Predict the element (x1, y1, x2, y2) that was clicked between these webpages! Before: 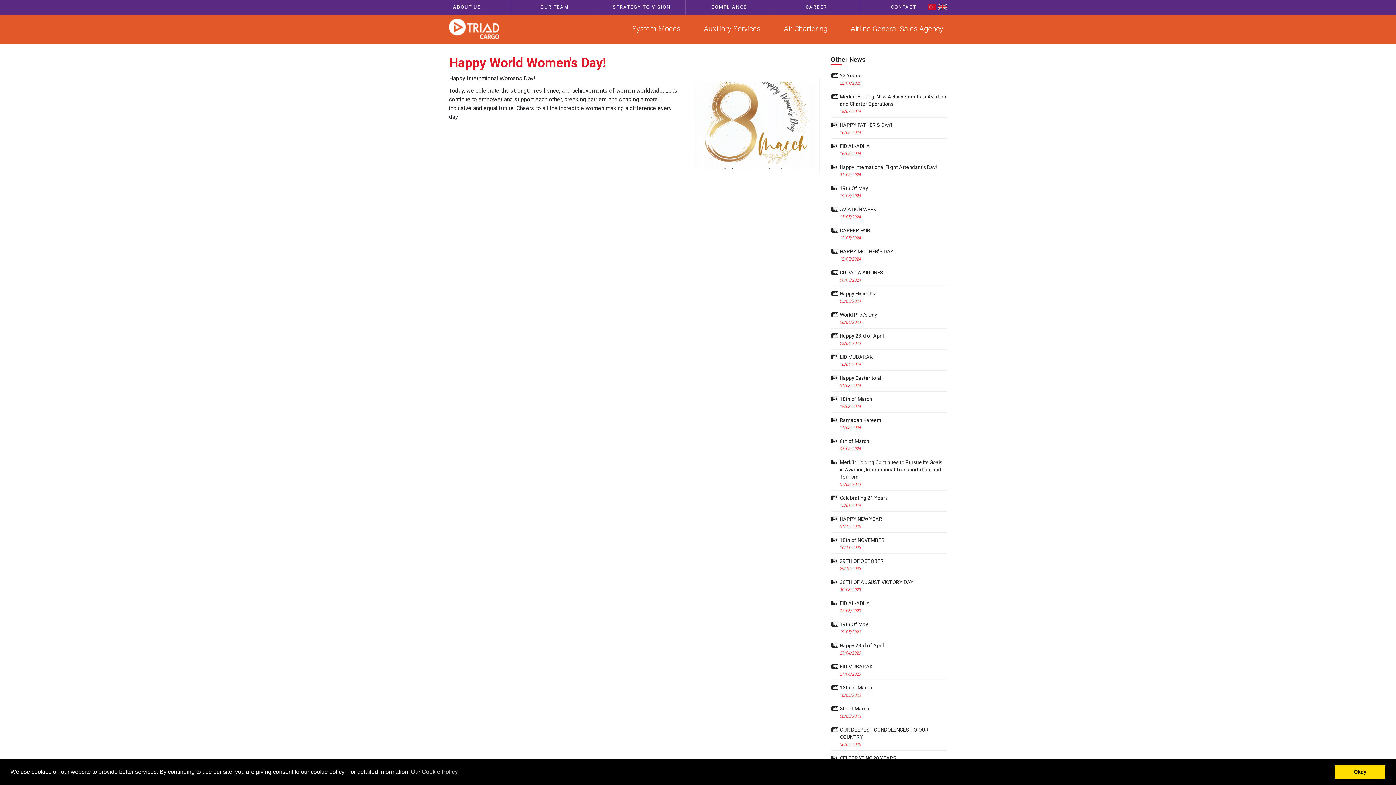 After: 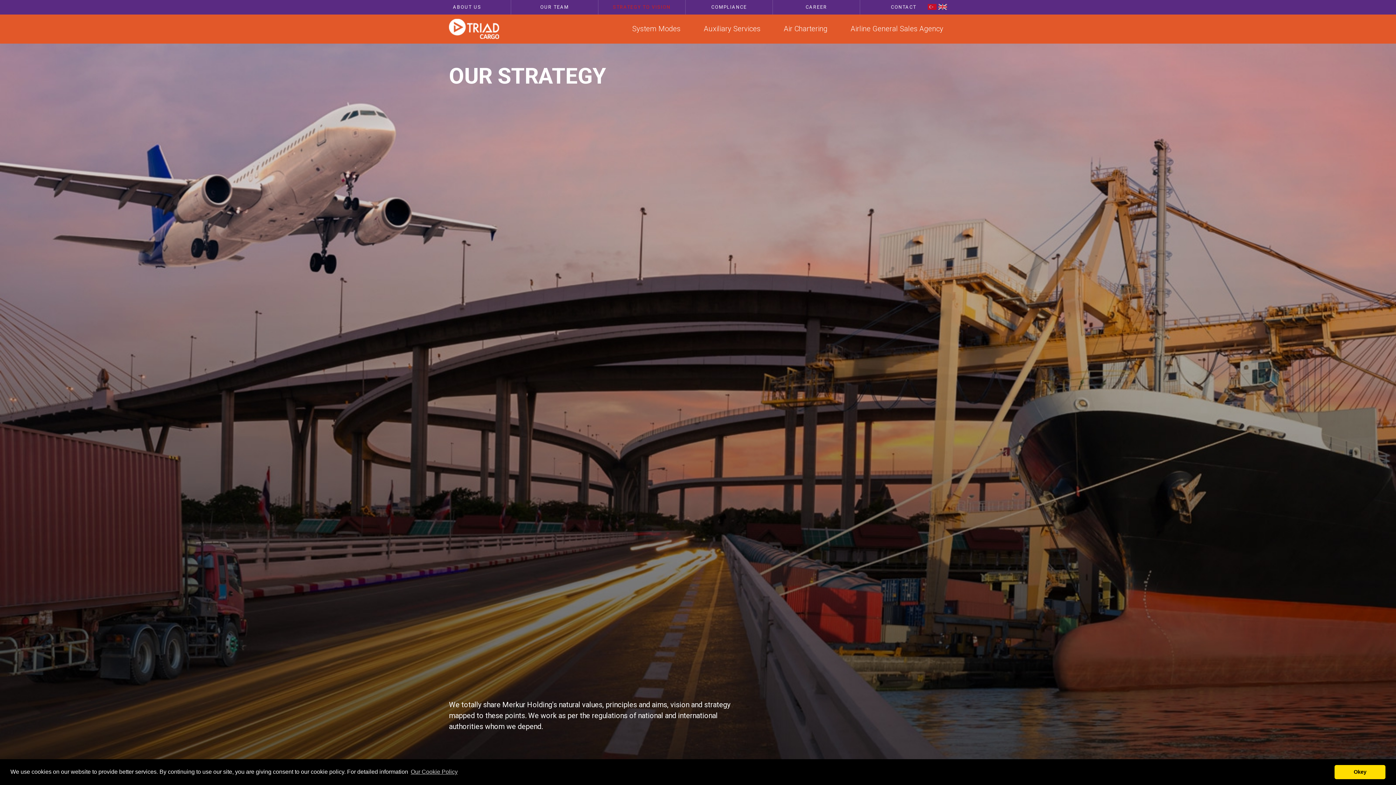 Action: bbox: (598, 0, 685, 14) label: STRATEGY TO VISION